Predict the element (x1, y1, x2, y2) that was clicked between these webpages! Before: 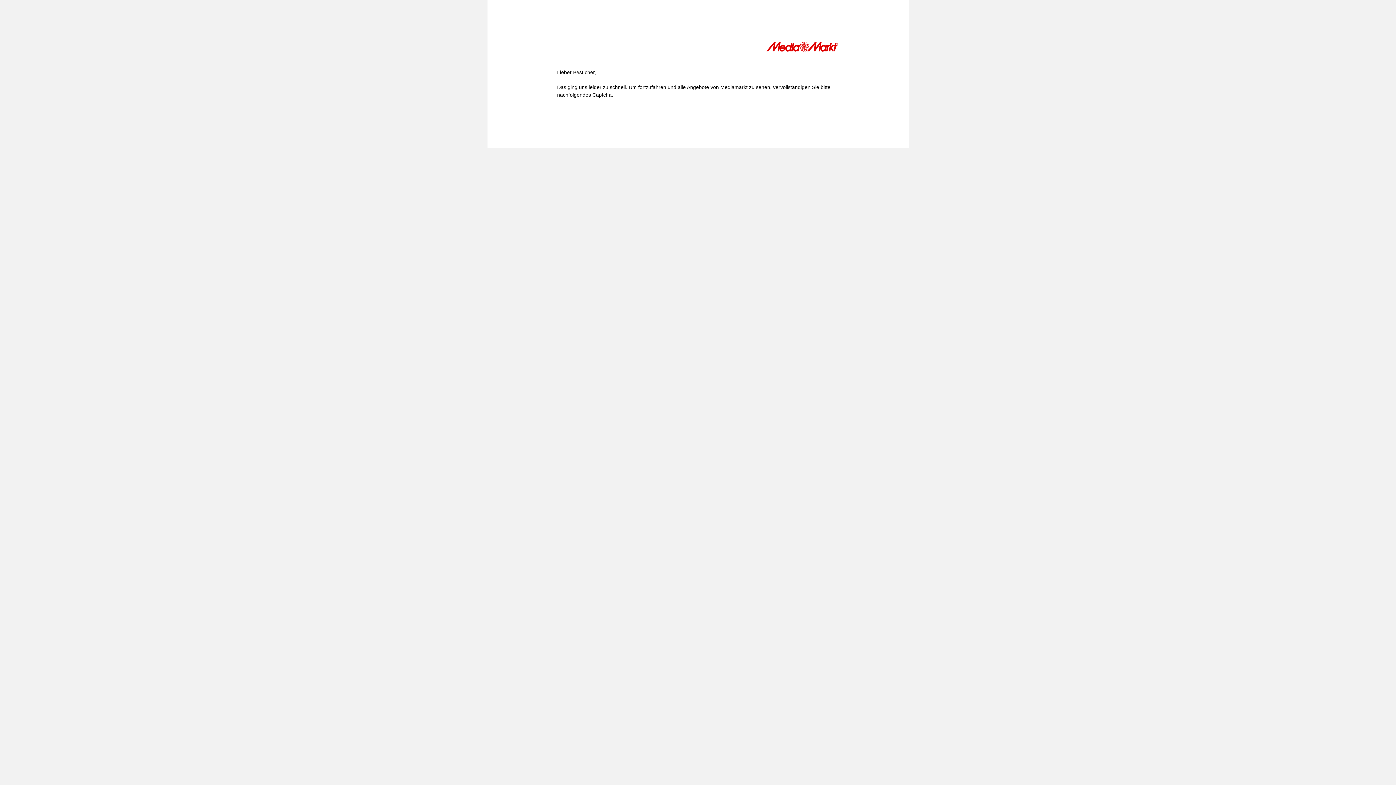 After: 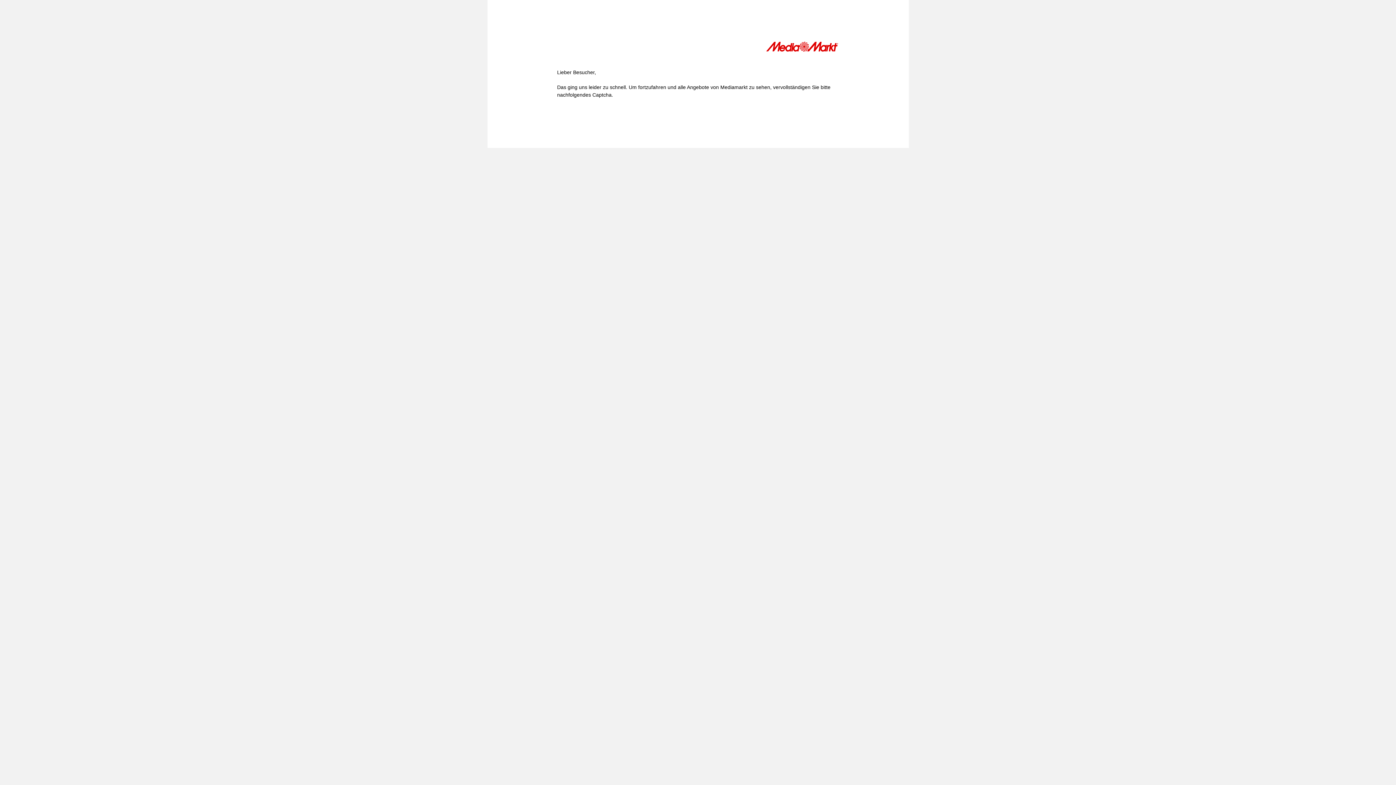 Action: bbox: (766, 41, 839, 54)